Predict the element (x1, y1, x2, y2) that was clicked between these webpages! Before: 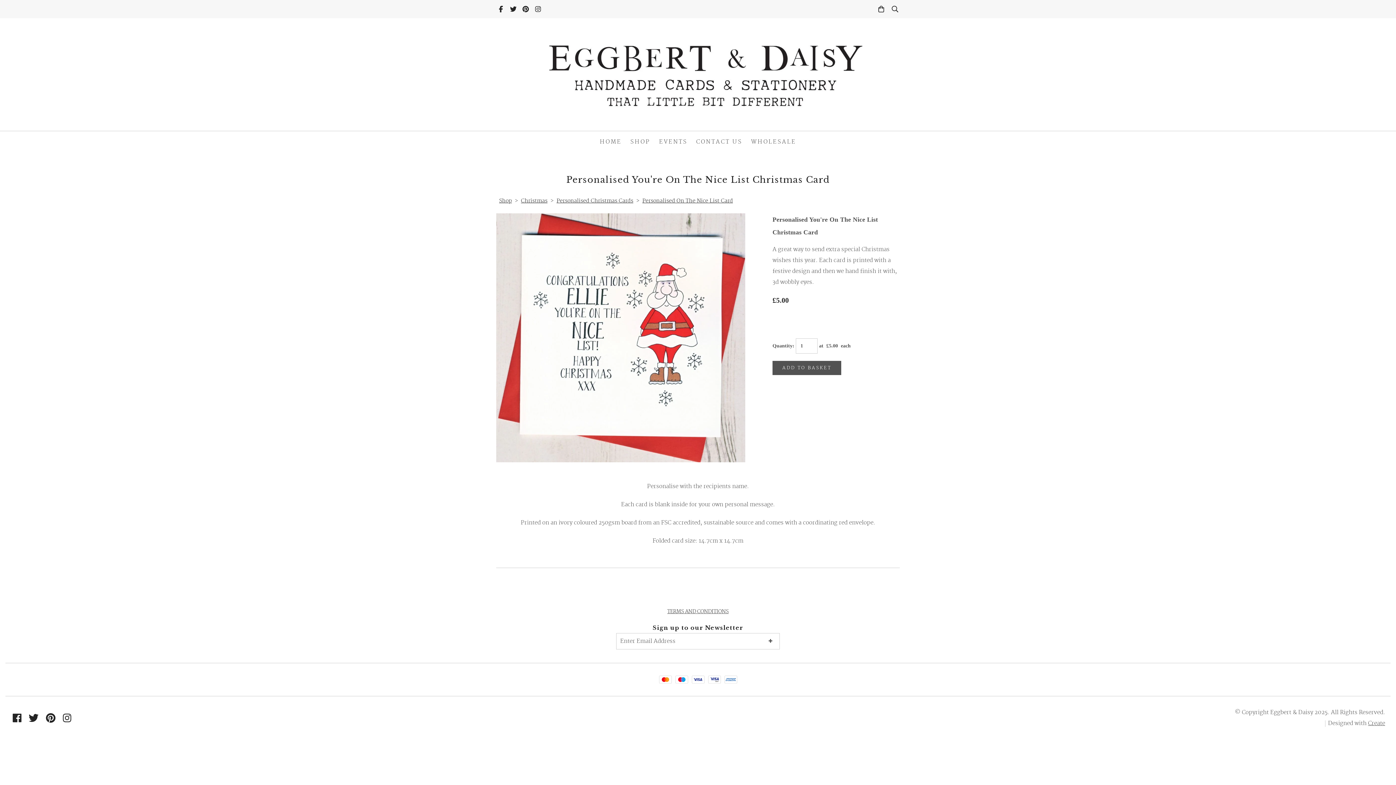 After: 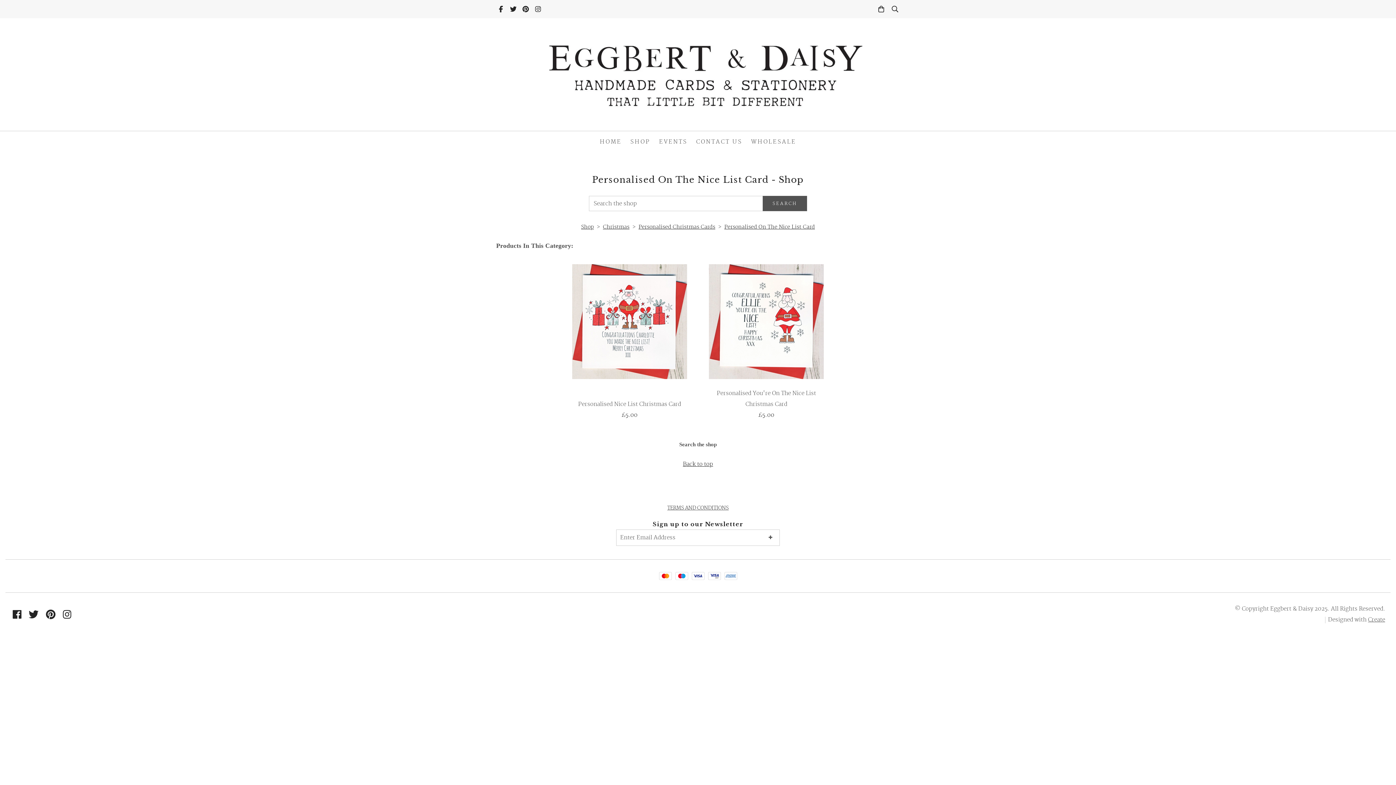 Action: bbox: (641, 197, 734, 204) label: Personalised On The Nice List Card